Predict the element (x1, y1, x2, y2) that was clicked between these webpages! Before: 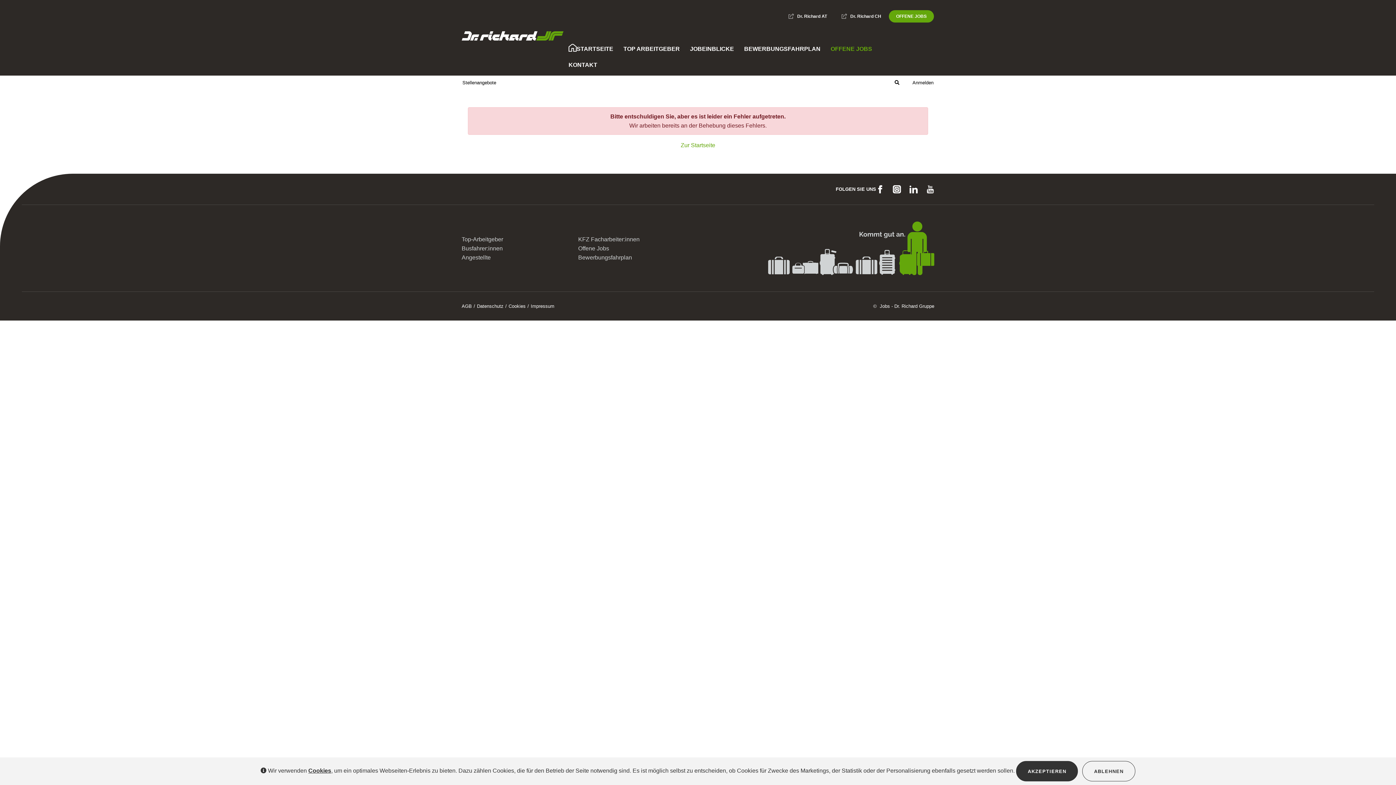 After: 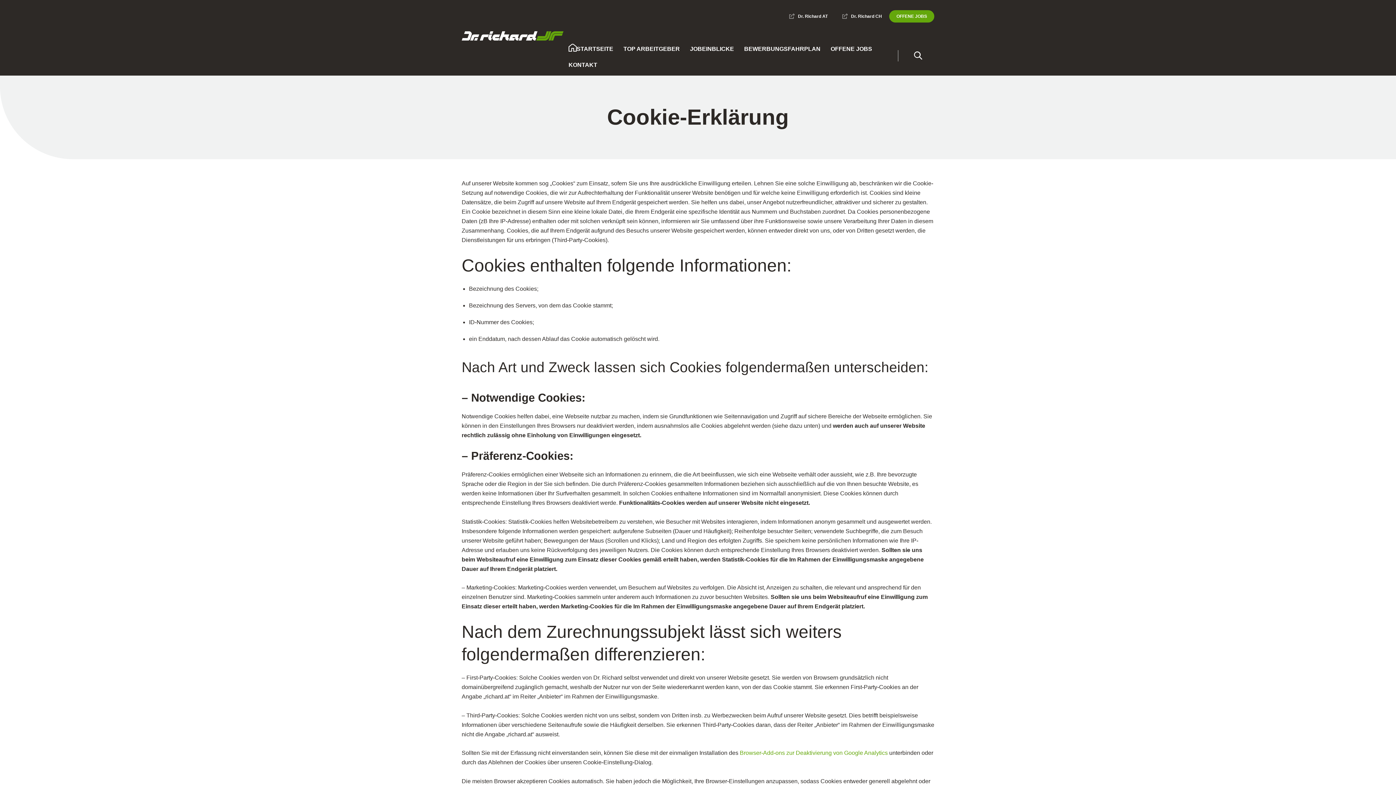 Action: bbox: (508, 303, 530, 309) label: Cookies